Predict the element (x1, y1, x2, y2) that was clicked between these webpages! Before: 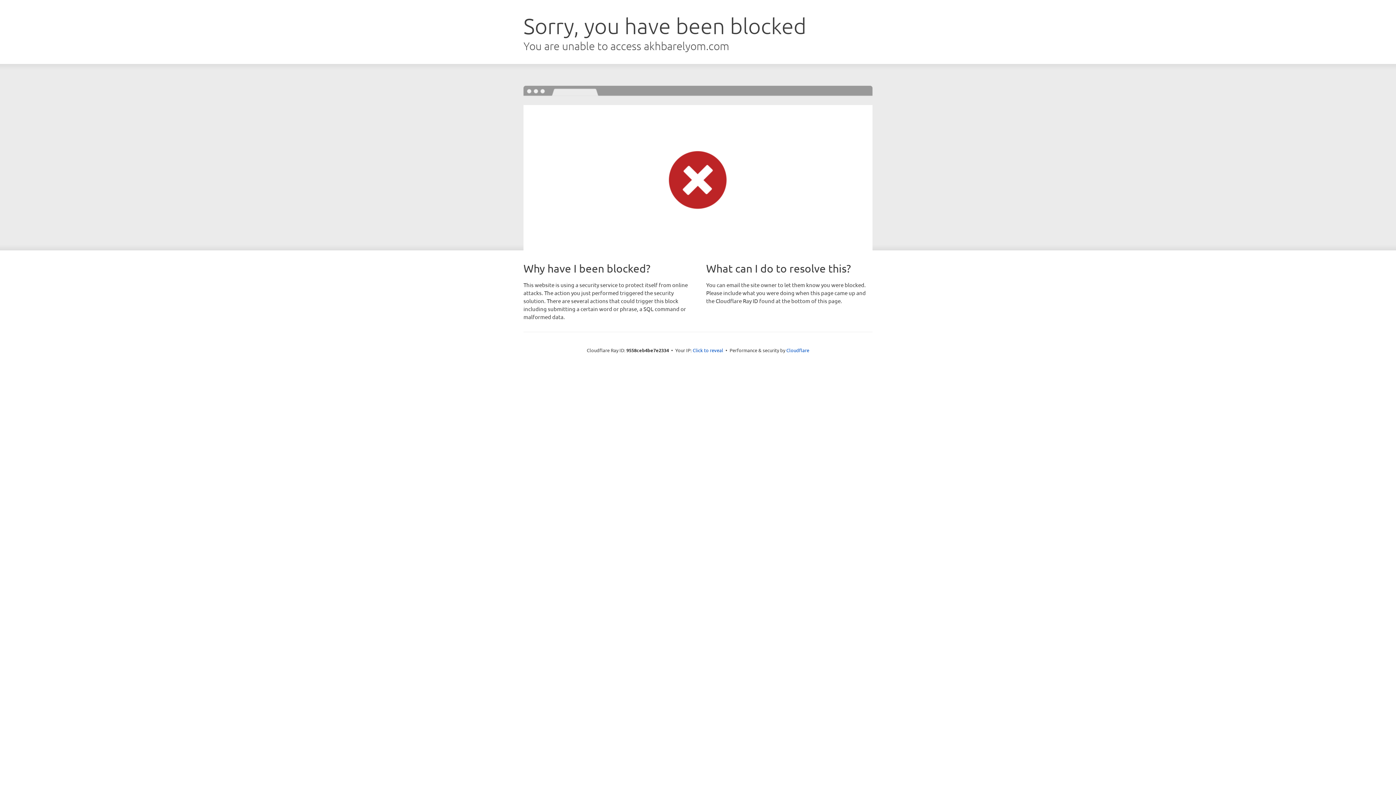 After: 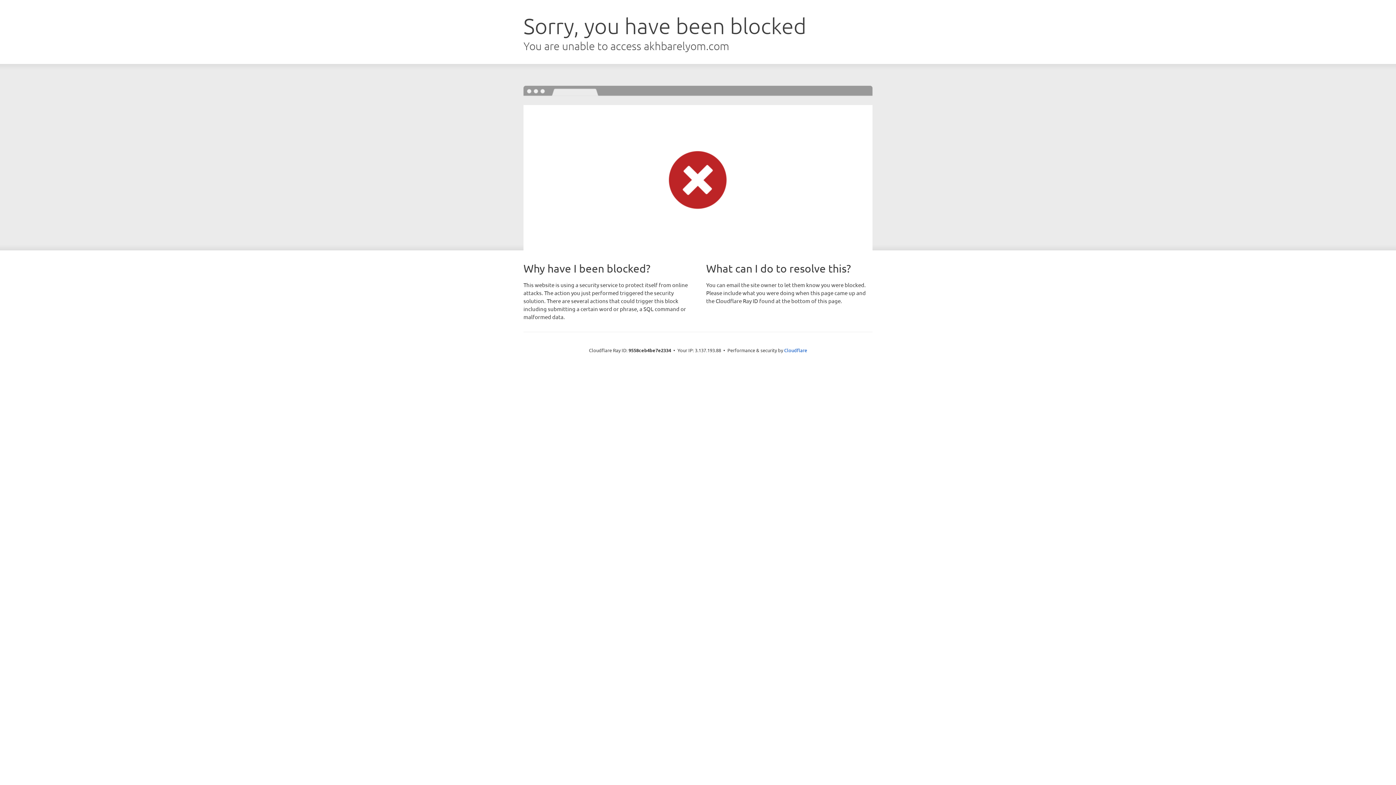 Action: bbox: (692, 346, 723, 353) label: Click to reveal